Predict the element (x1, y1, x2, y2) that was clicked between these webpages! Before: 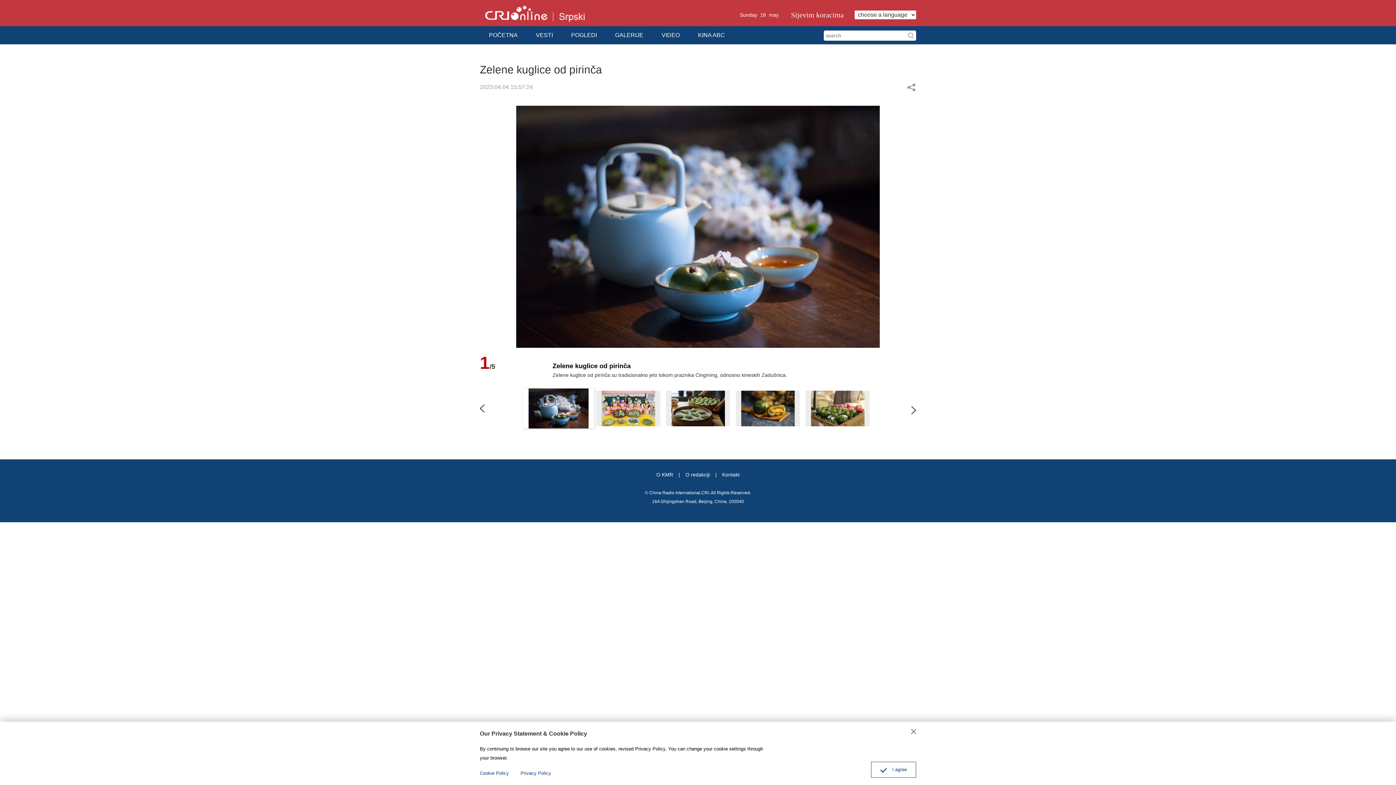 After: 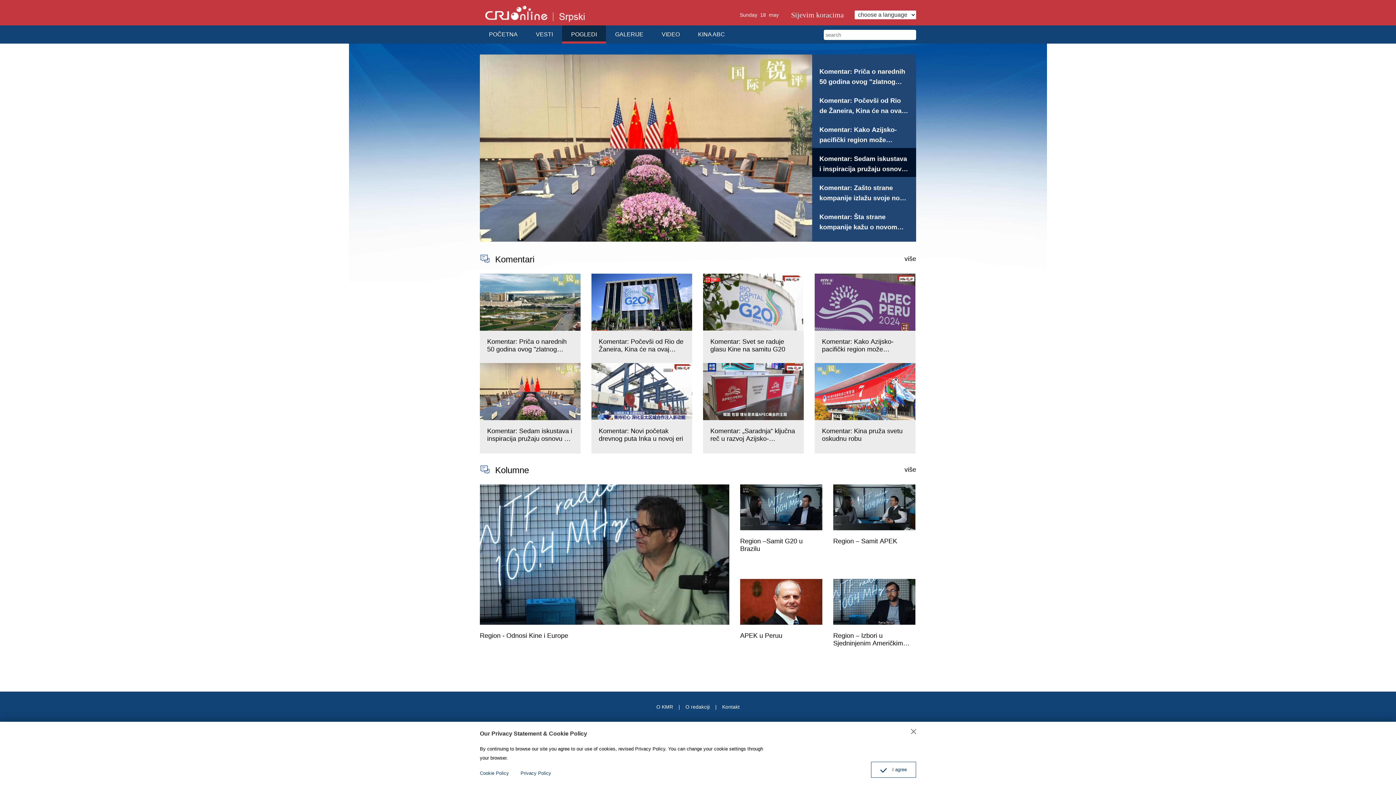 Action: label: POGLEDI bbox: (562, 26, 606, 43)